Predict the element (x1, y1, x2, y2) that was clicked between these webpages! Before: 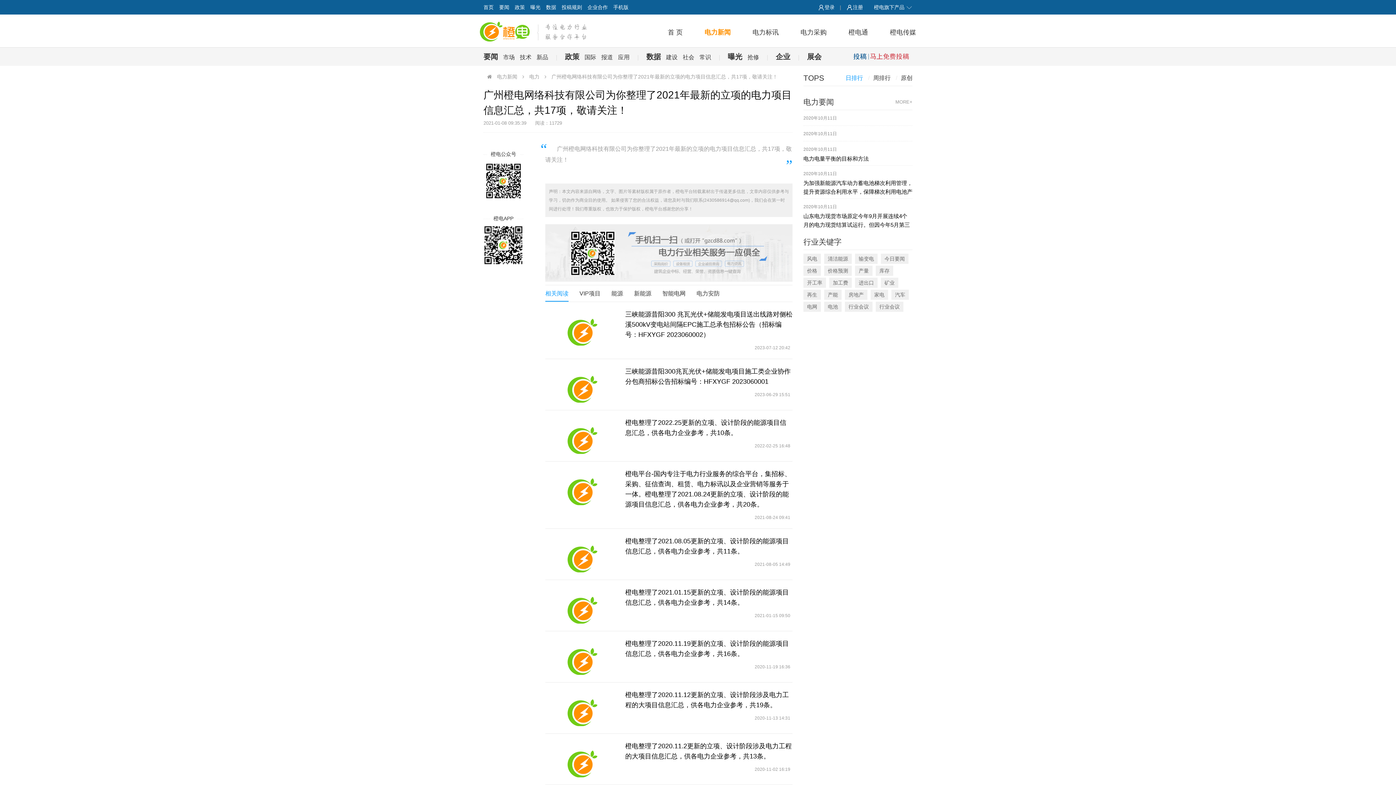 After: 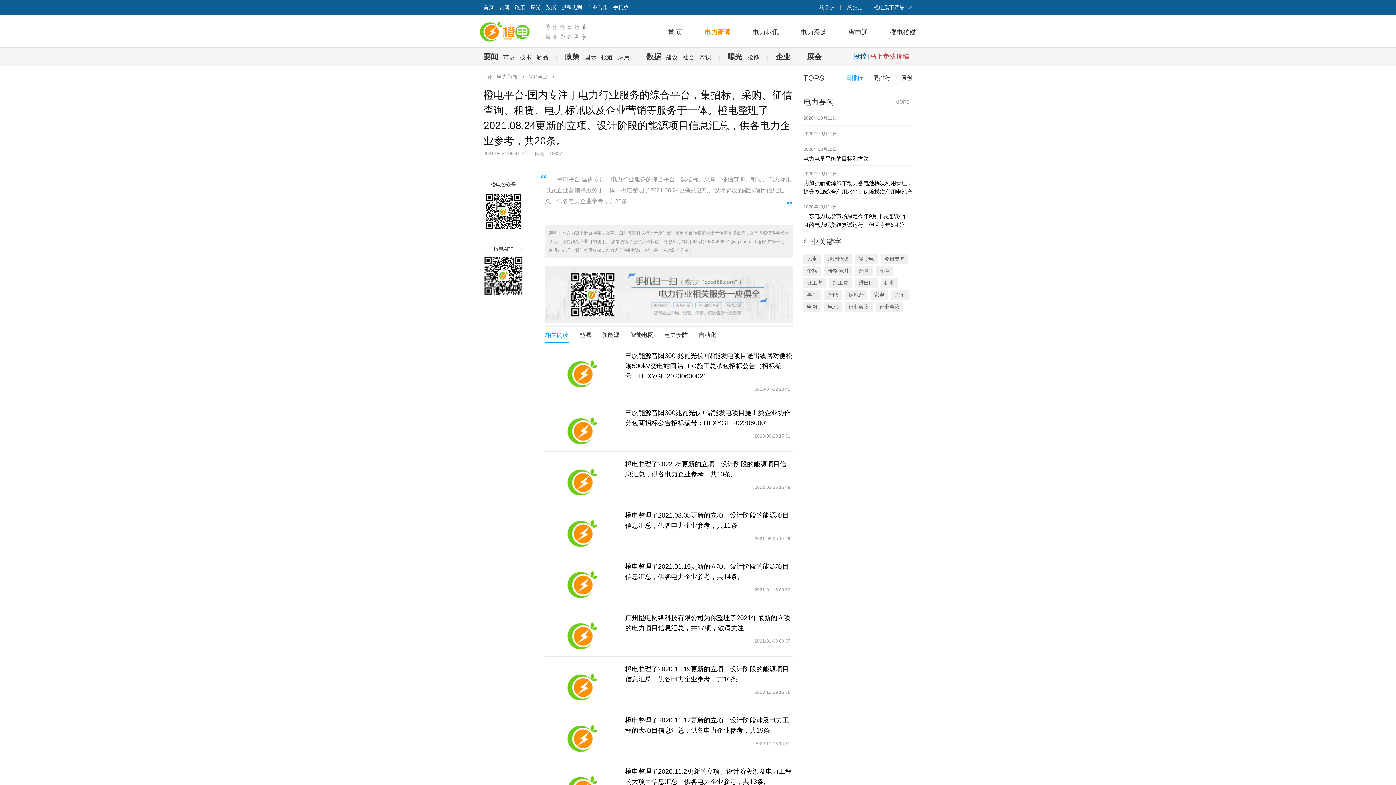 Action: bbox: (545, 469, 618, 514)